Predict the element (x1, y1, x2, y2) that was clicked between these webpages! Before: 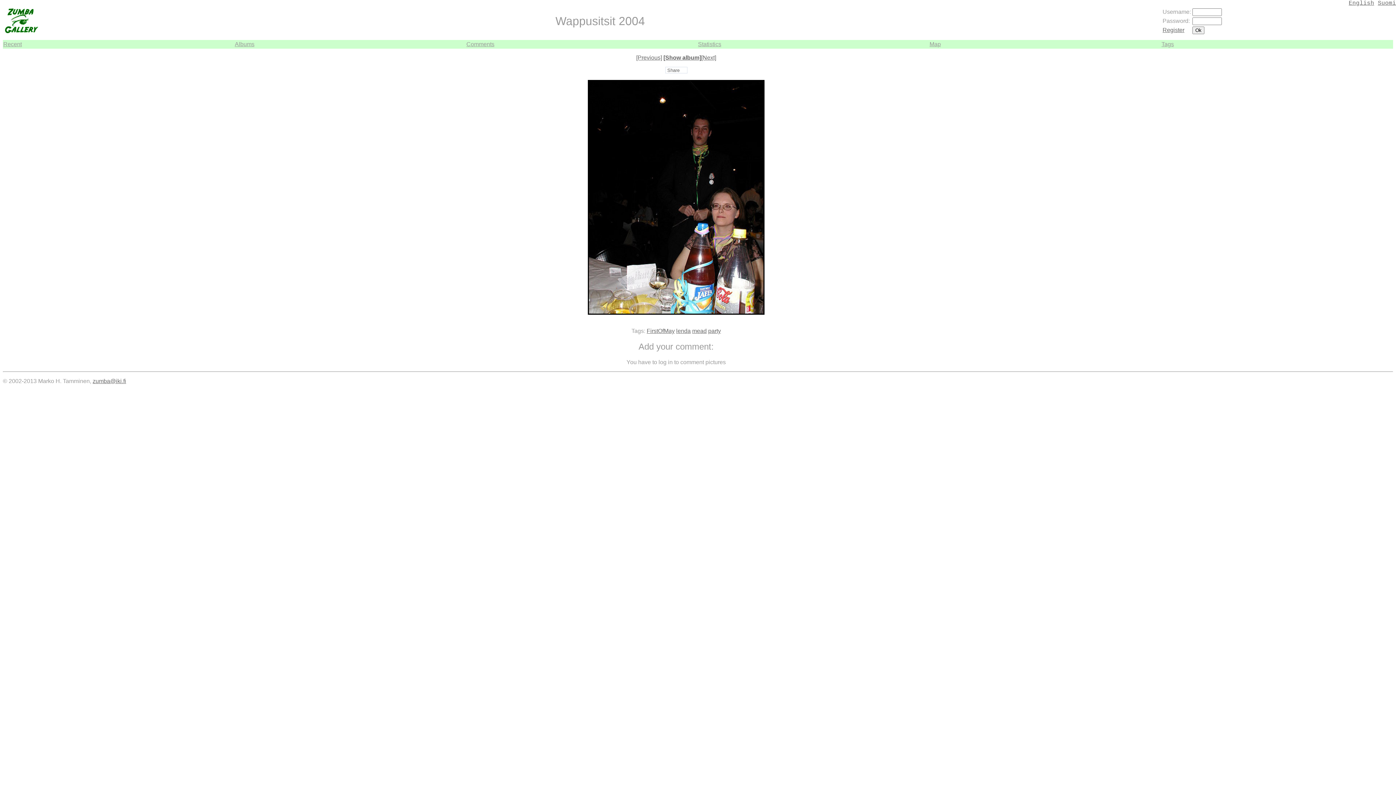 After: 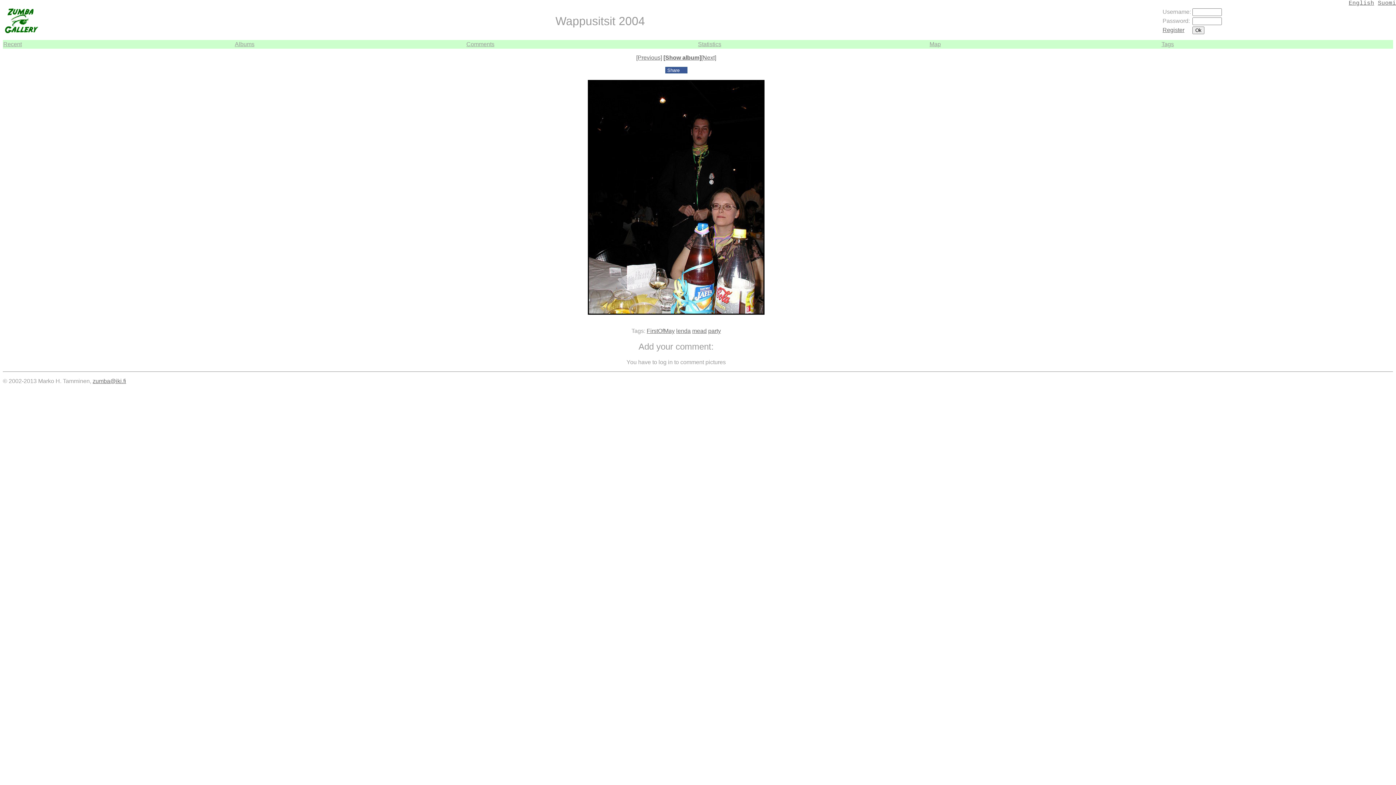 Action: bbox: (665, 66, 687, 73) label: Share